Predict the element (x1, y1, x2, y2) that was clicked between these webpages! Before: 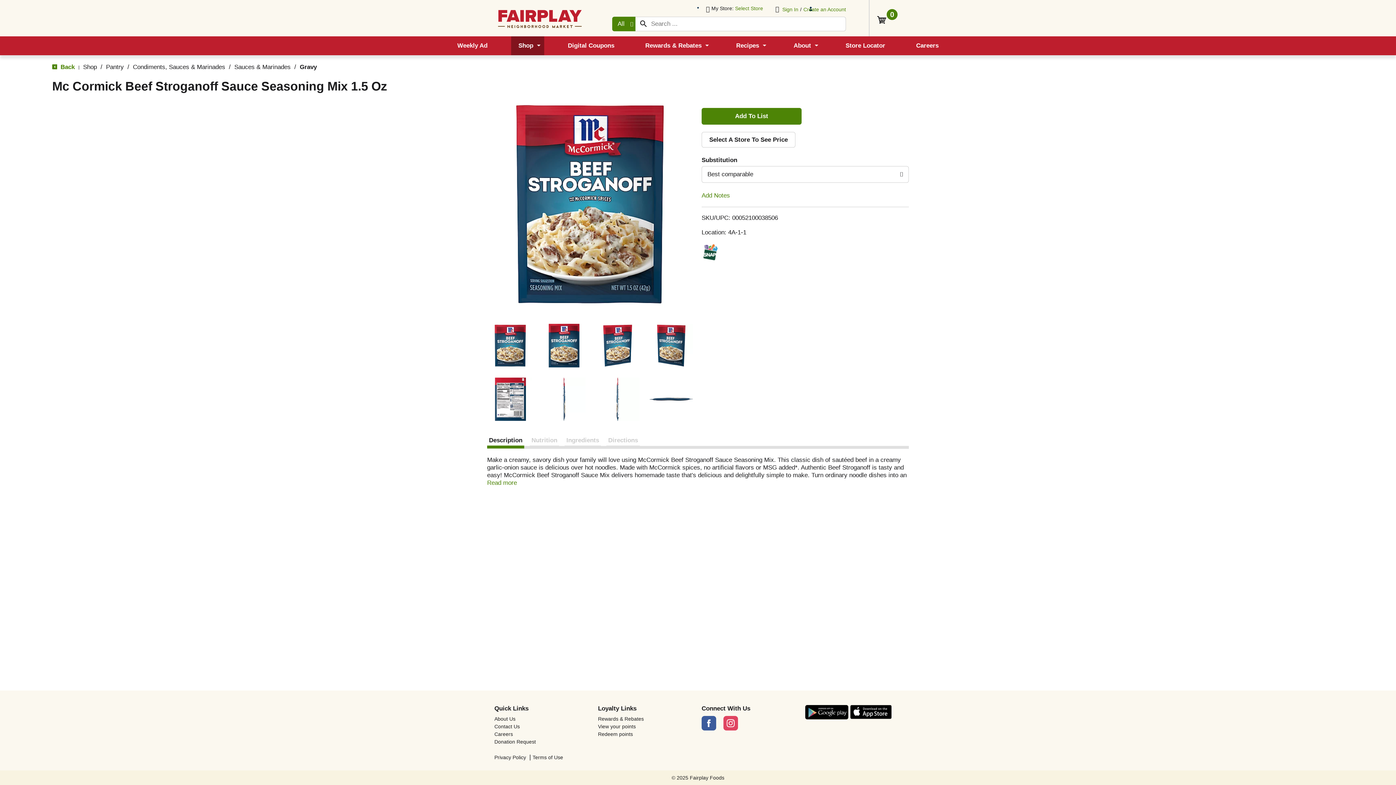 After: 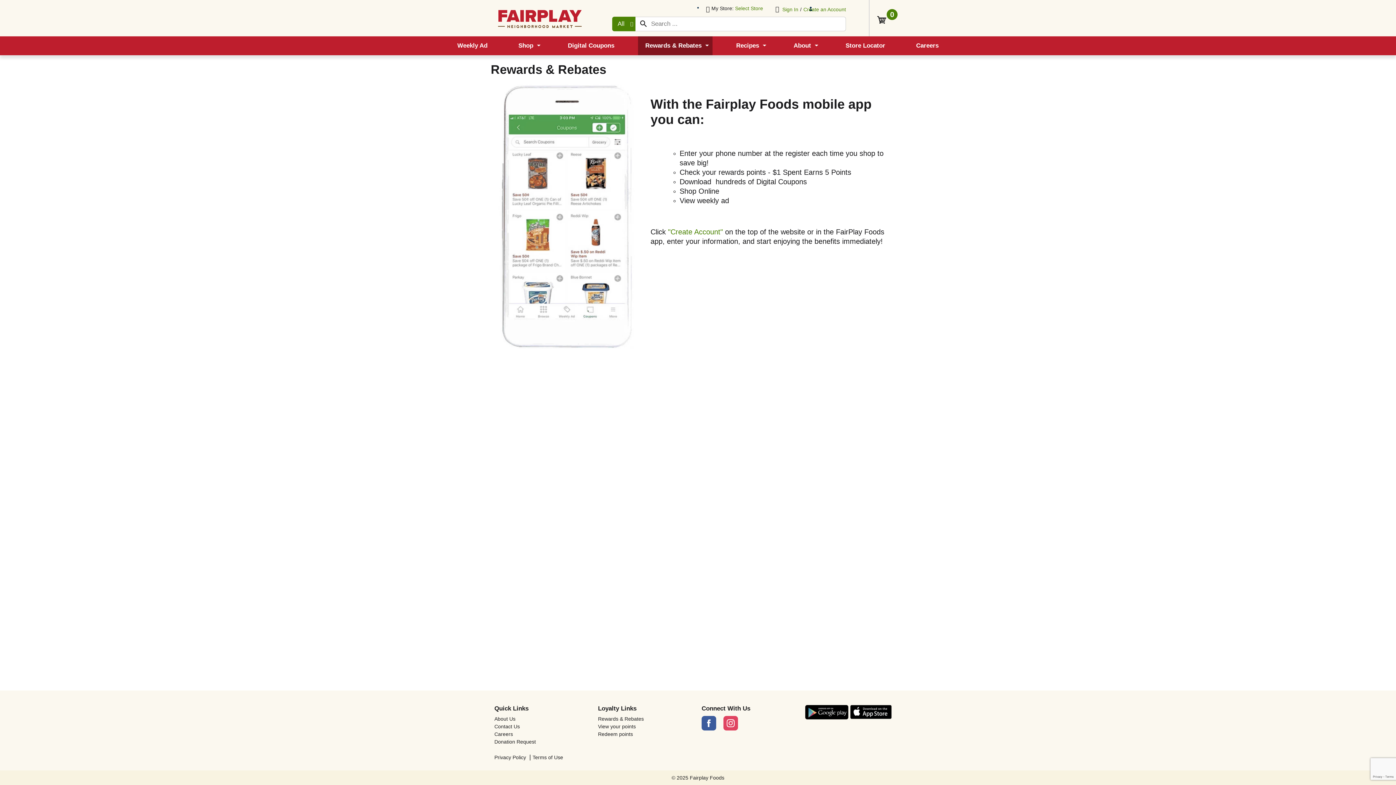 Action: label: Rewards & Rebates bbox: (598, 716, 694, 722)